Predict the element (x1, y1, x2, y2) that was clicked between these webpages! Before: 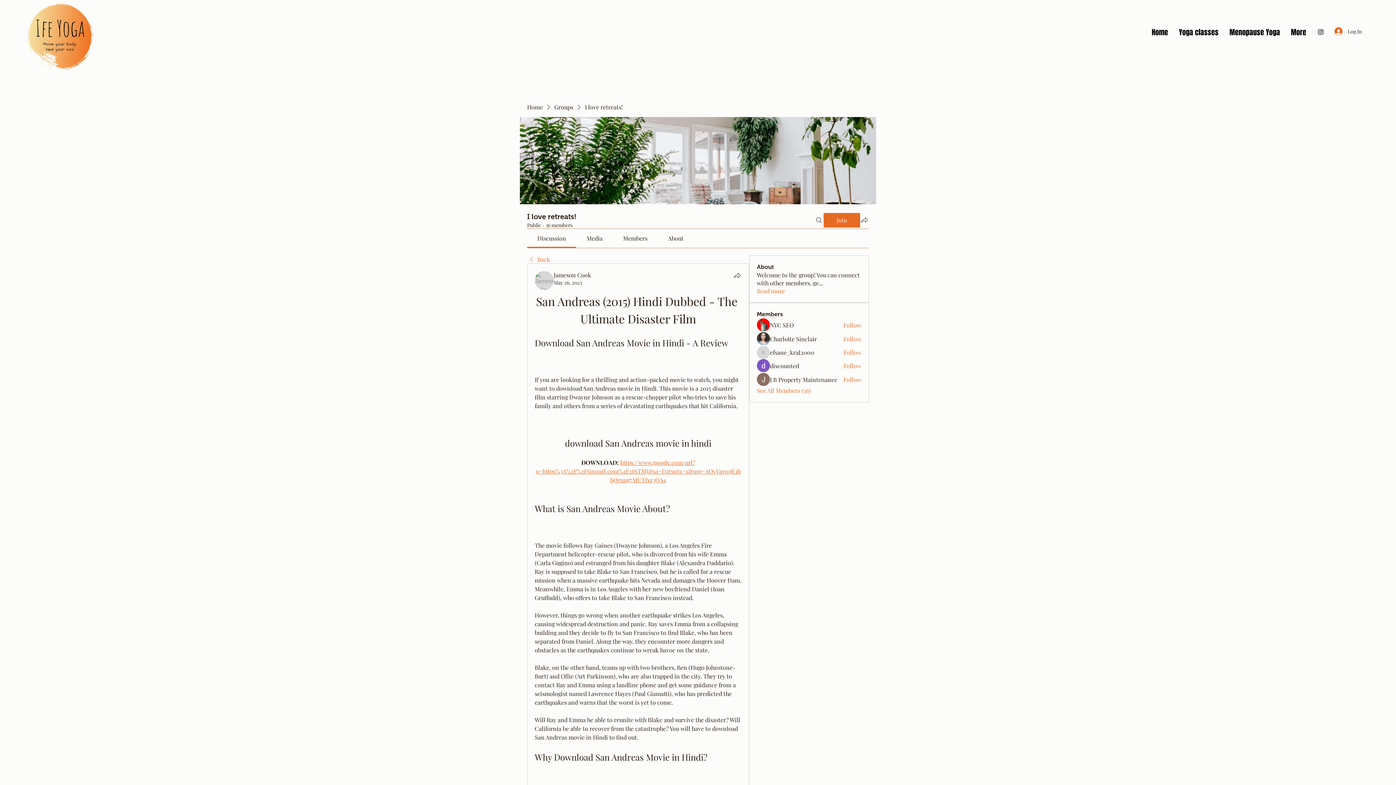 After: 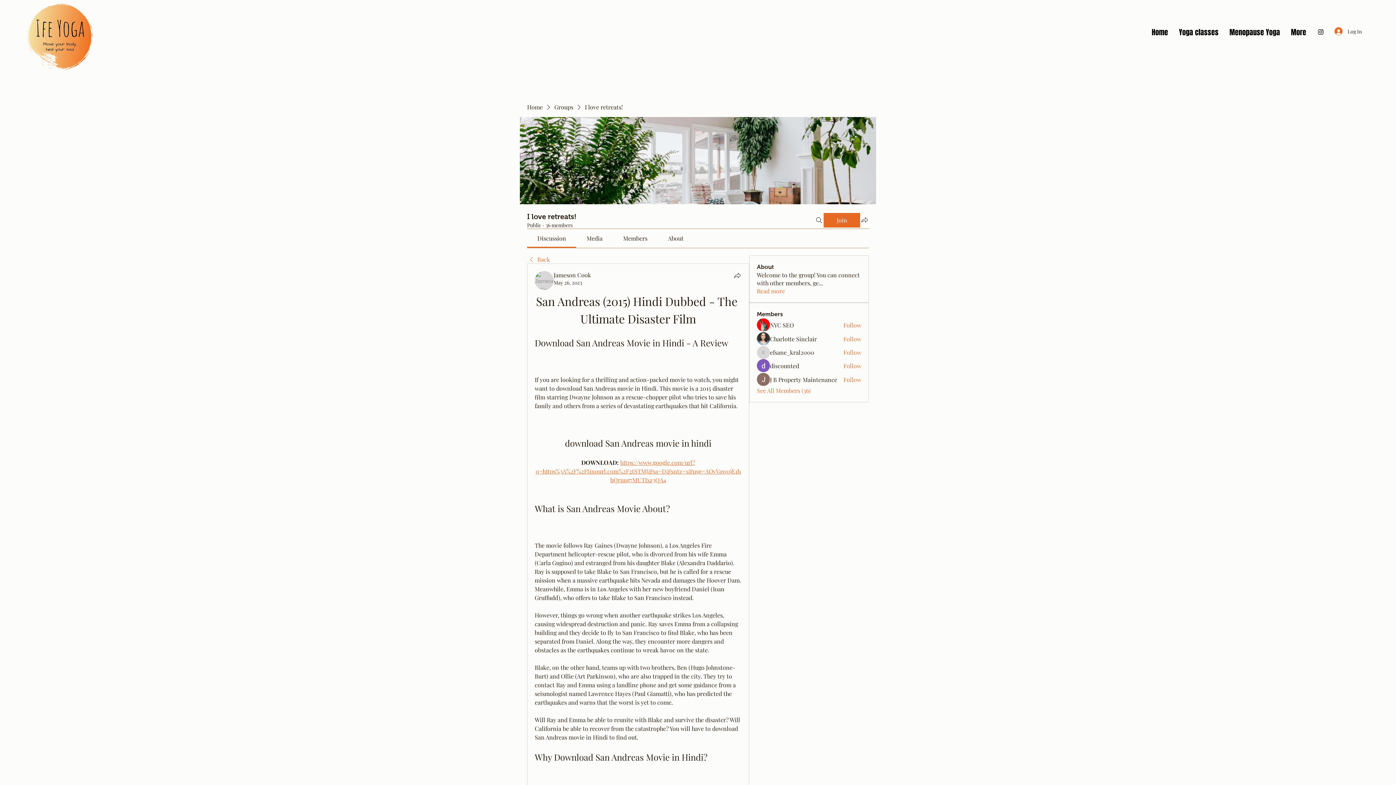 Action: label: About bbox: (668, 234, 683, 242)